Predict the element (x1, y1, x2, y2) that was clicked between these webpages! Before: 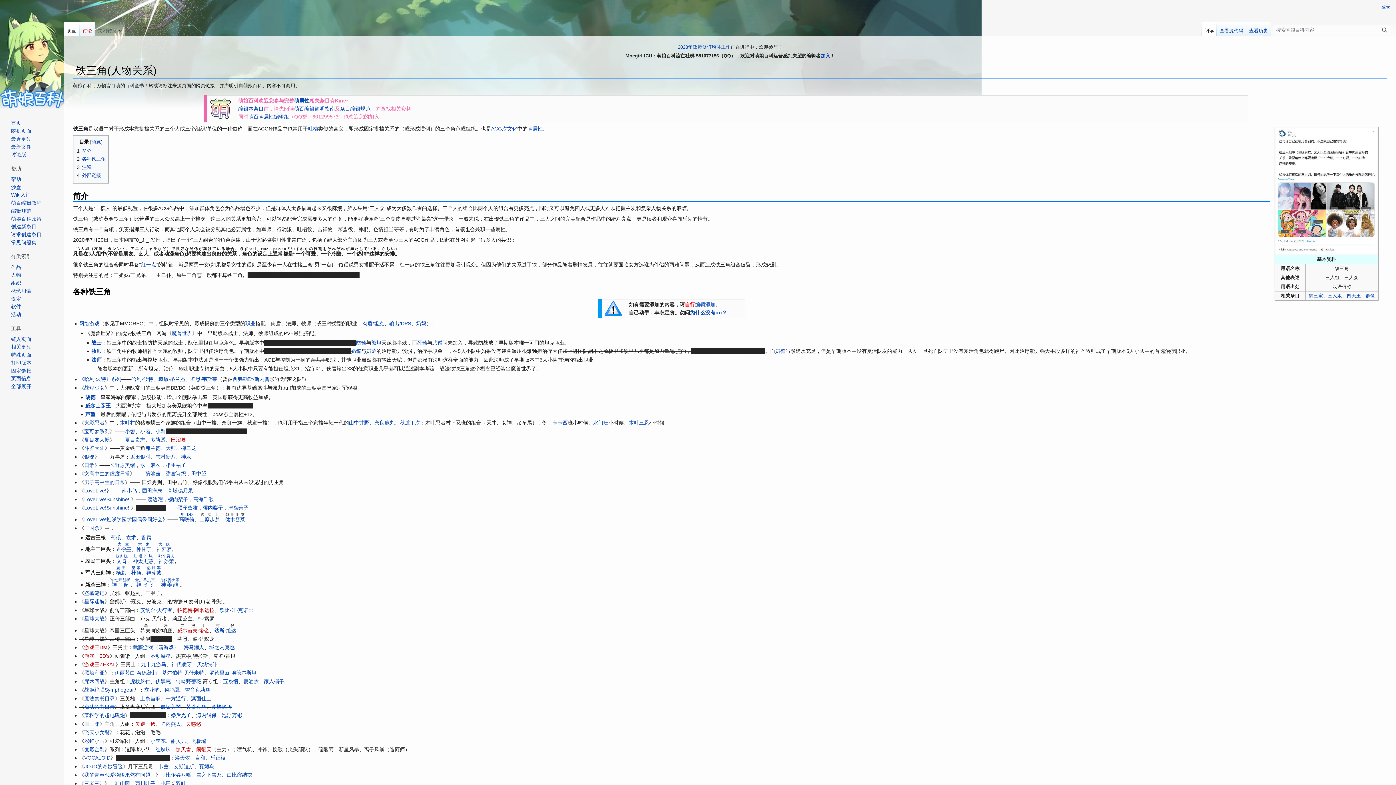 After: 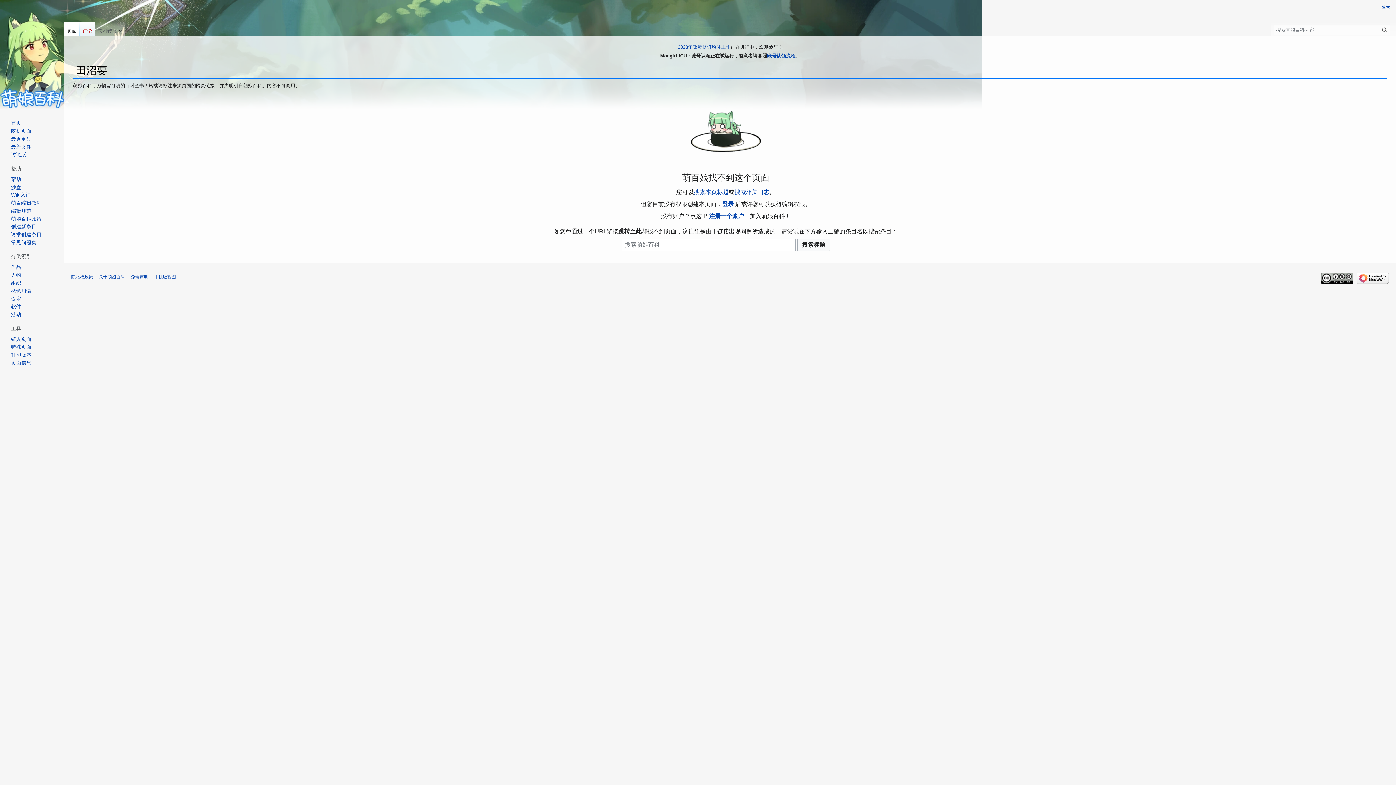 Action: label: 田沼要 bbox: (170, 437, 186, 442)